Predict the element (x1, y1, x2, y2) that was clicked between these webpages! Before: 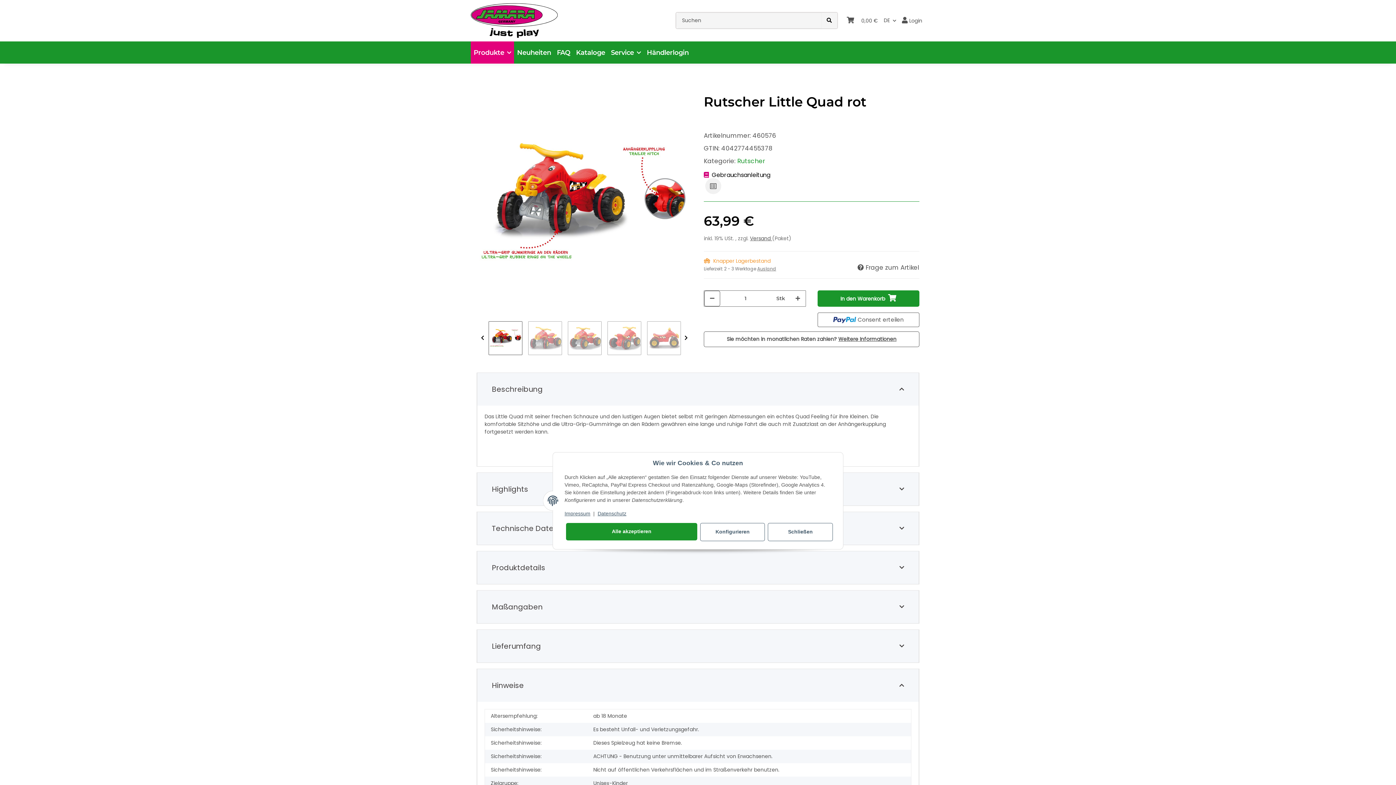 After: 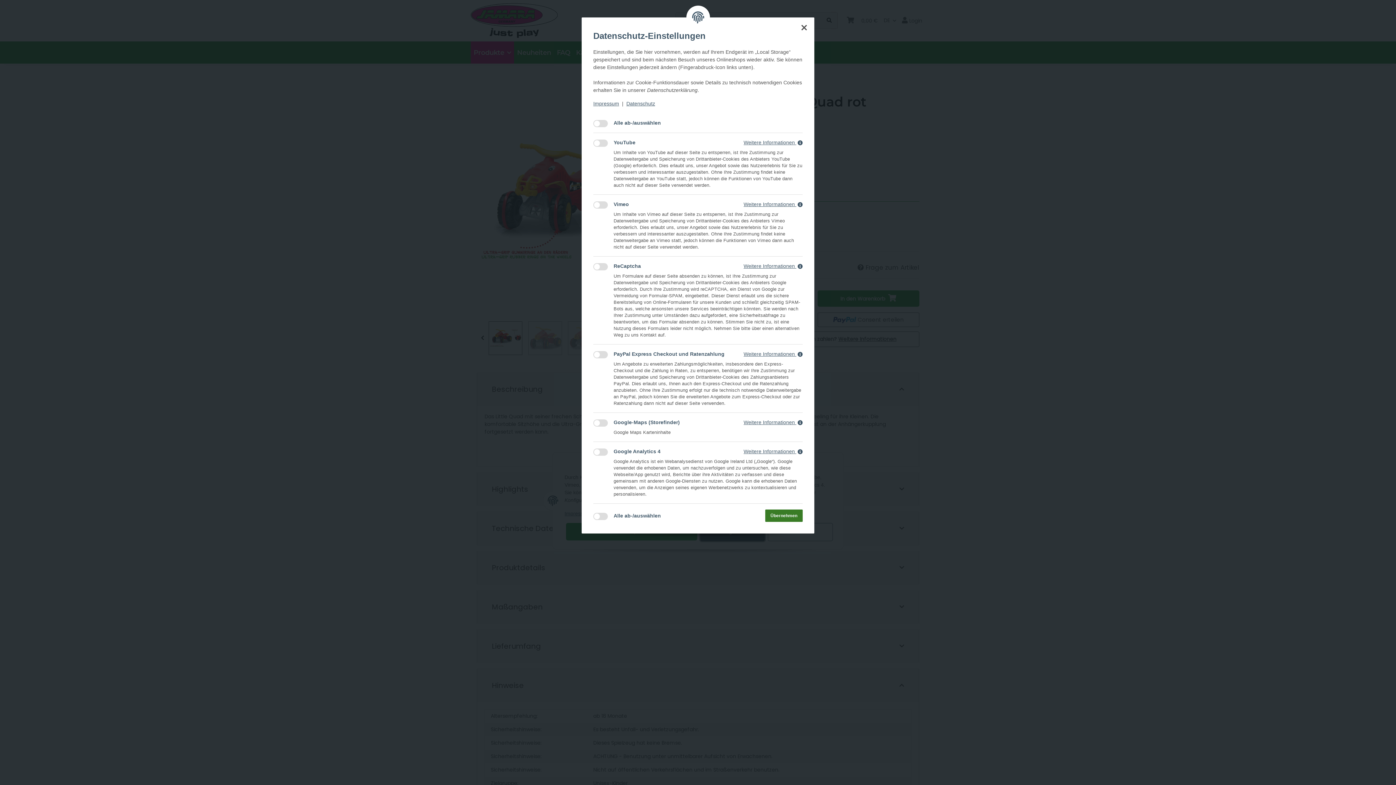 Action: bbox: (700, 523, 765, 541) label: Konfigurieren